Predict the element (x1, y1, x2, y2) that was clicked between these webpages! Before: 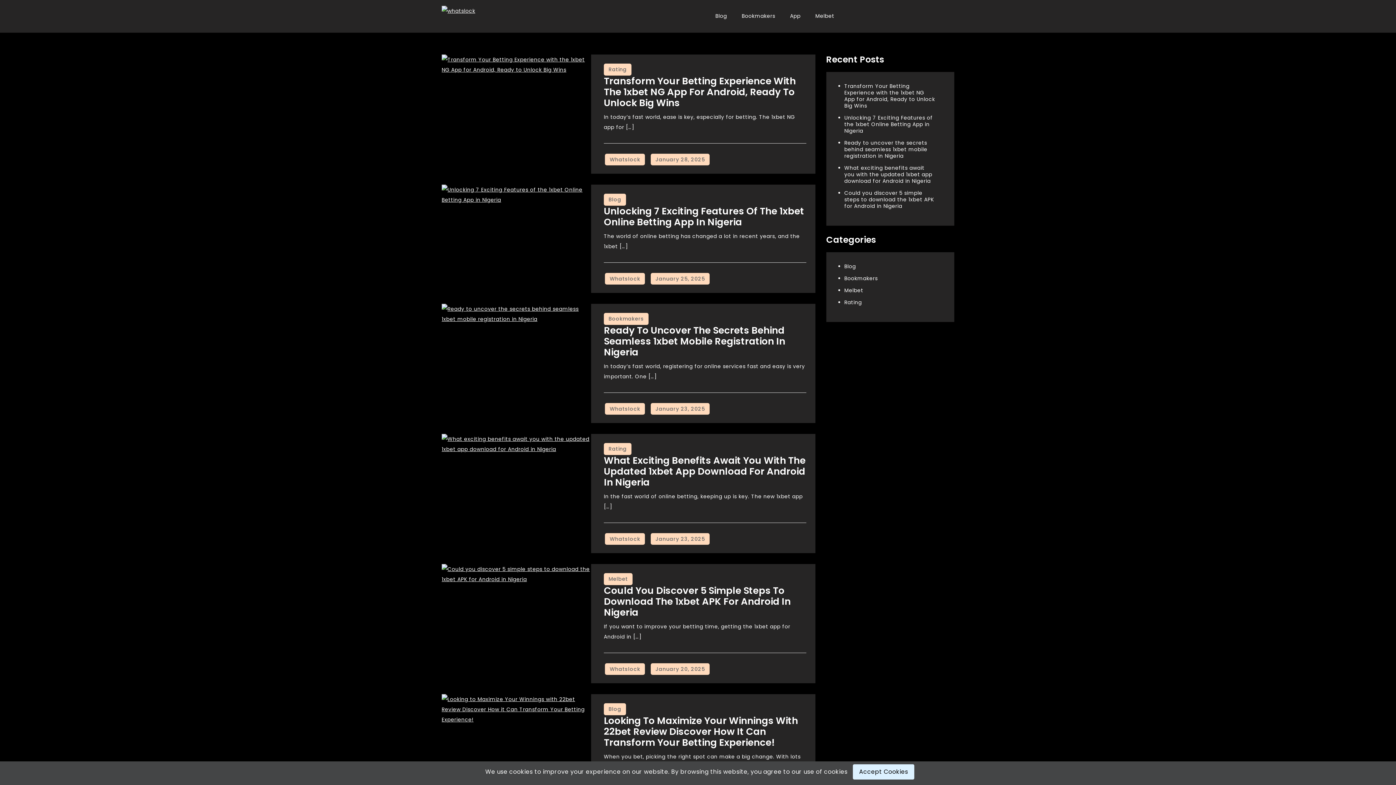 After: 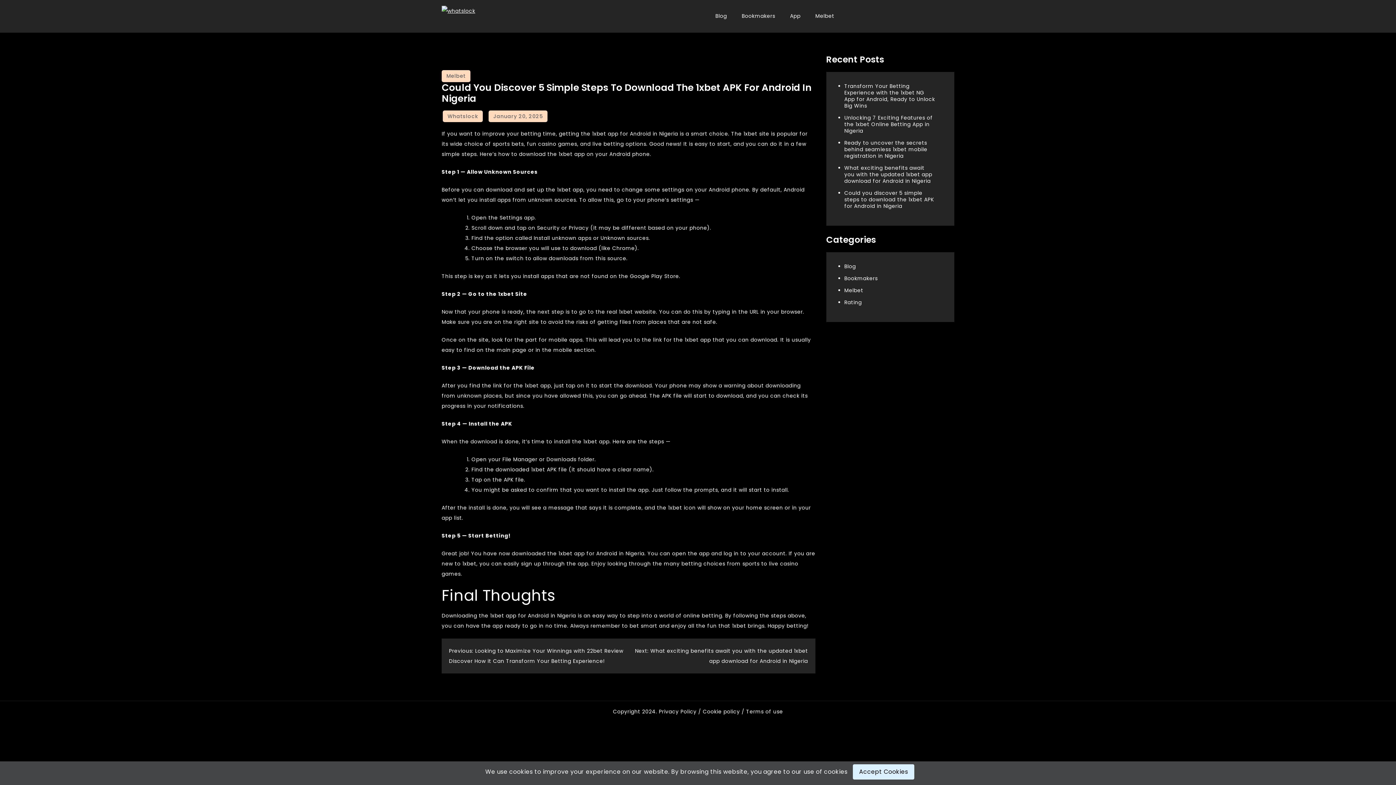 Action: label: Could You Discover 5 Simple Steps To Download The 1xbet APK For Android In Nigeria bbox: (604, 584, 790, 619)